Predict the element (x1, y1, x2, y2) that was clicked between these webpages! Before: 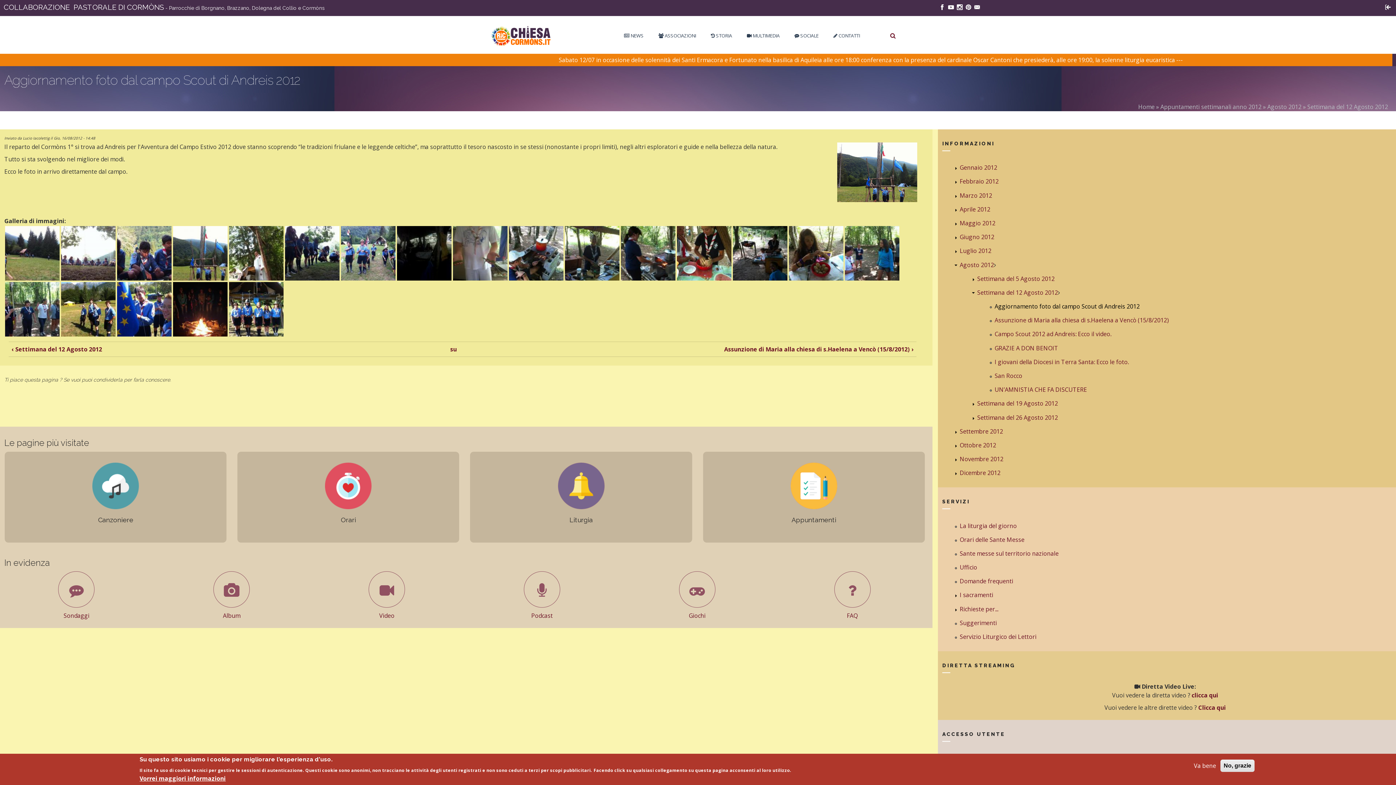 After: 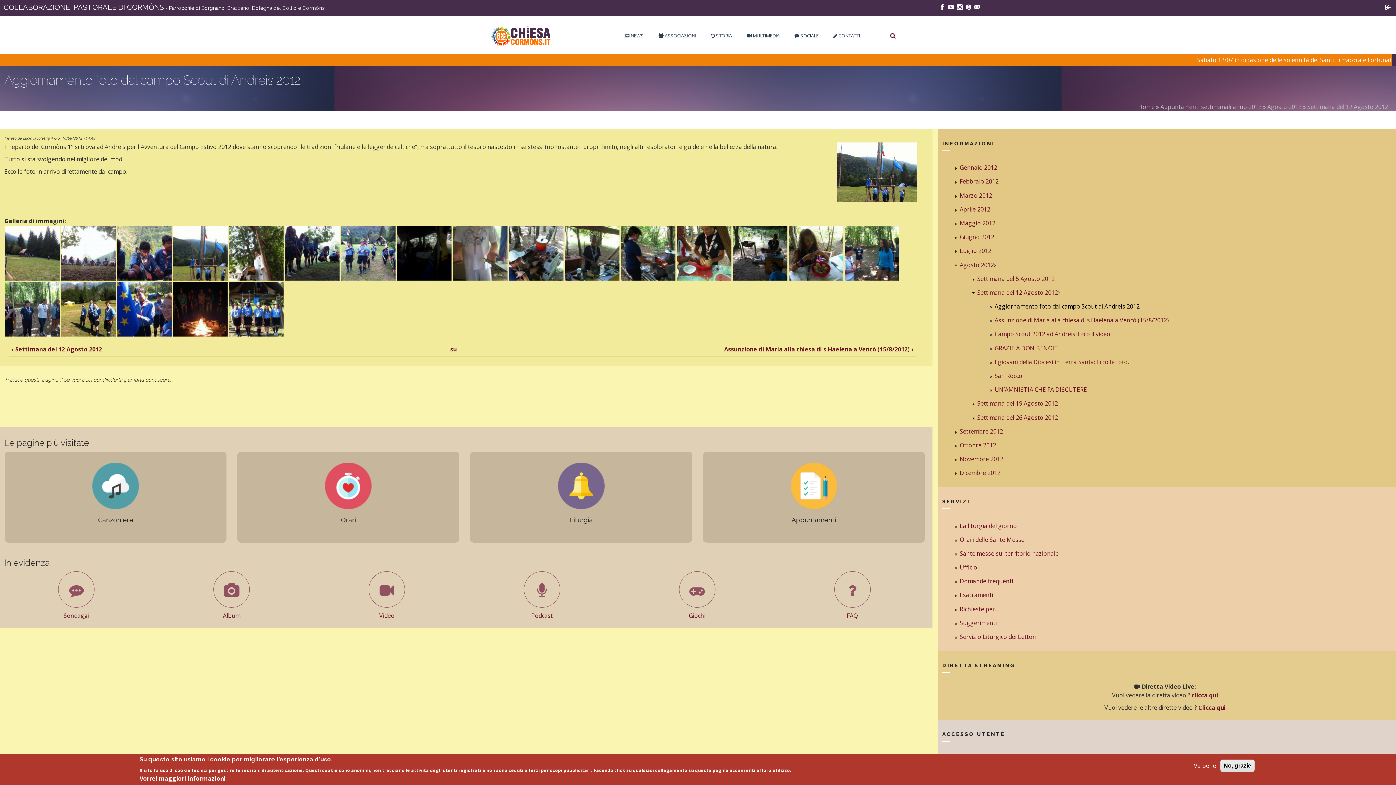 Action: bbox: (948, 2, 954, 10)